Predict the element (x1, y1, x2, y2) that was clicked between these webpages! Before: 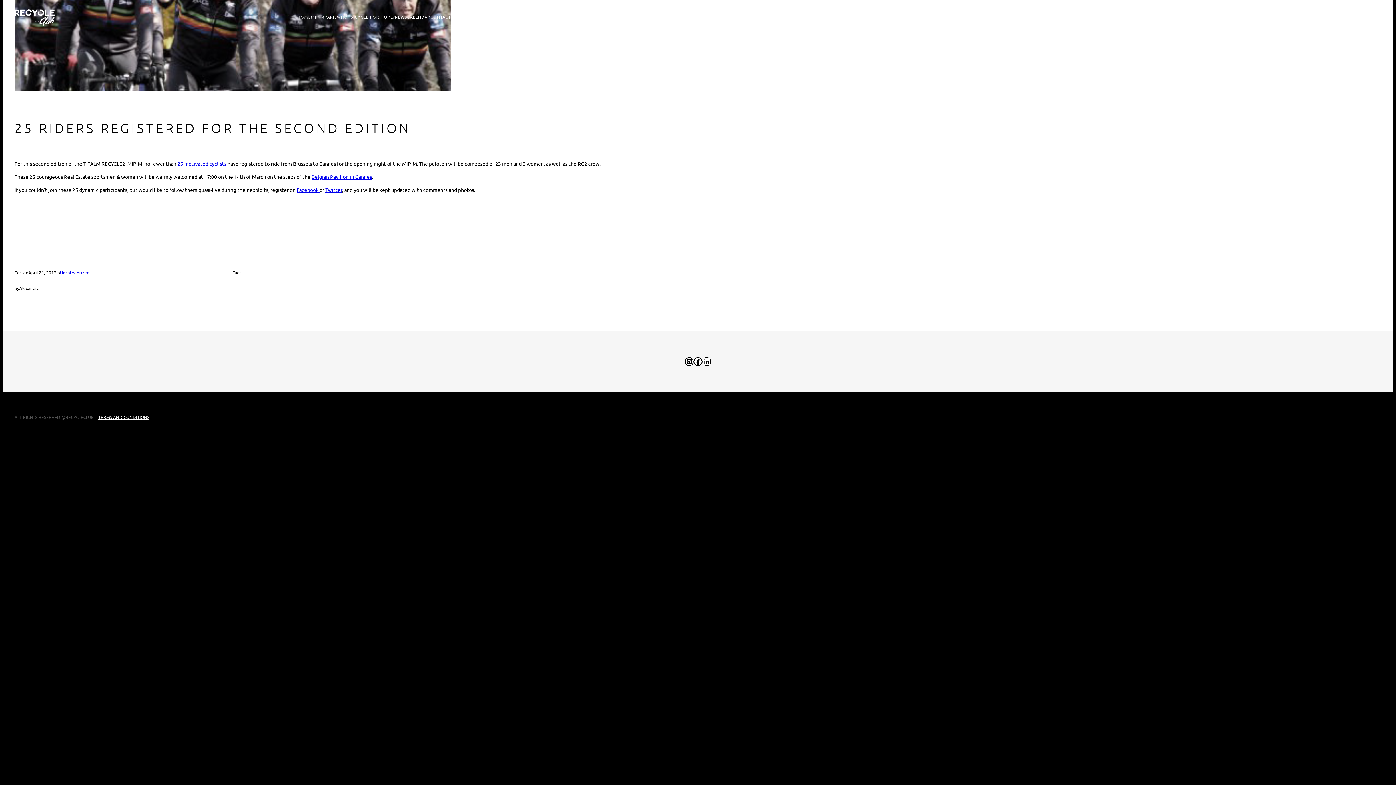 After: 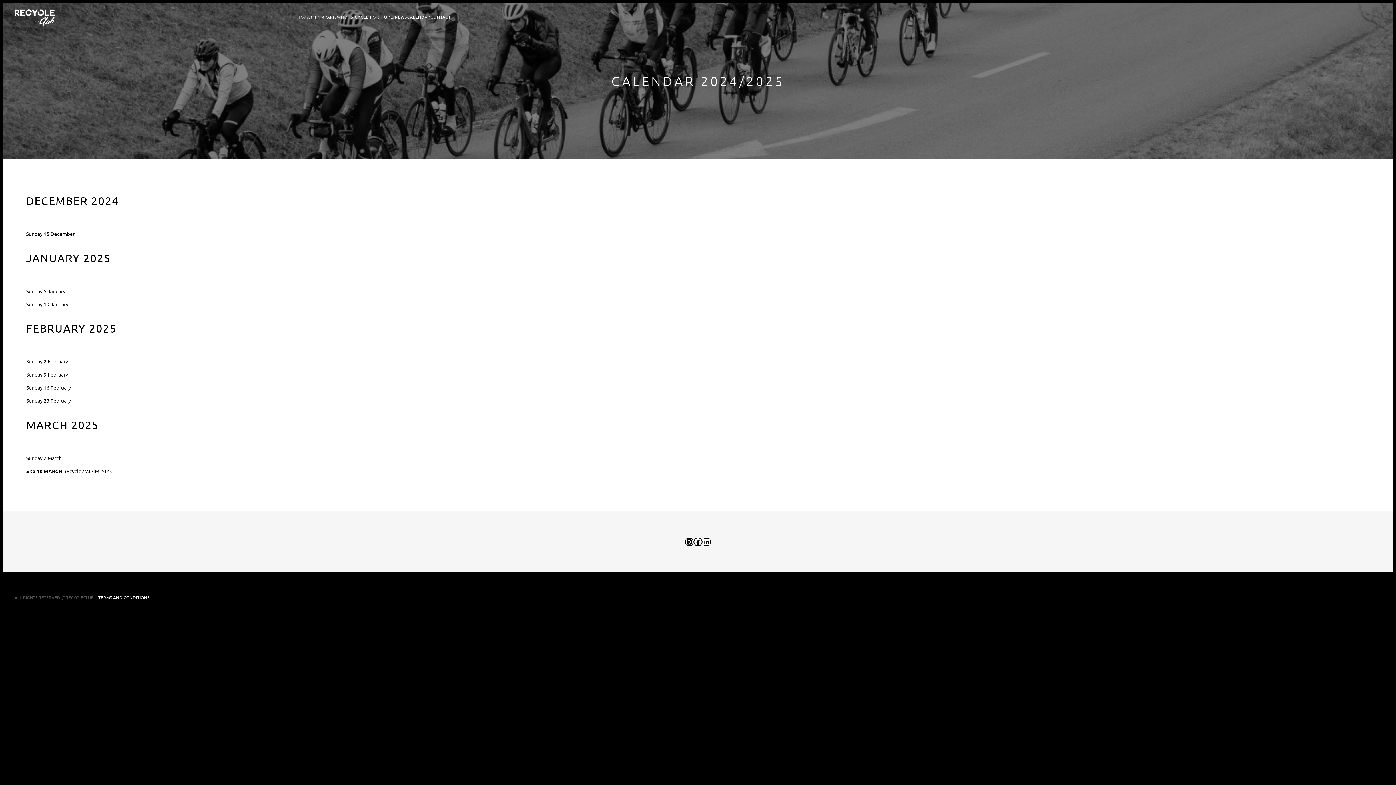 Action: label: CALENDAR bbox: (407, 13, 430, 19)